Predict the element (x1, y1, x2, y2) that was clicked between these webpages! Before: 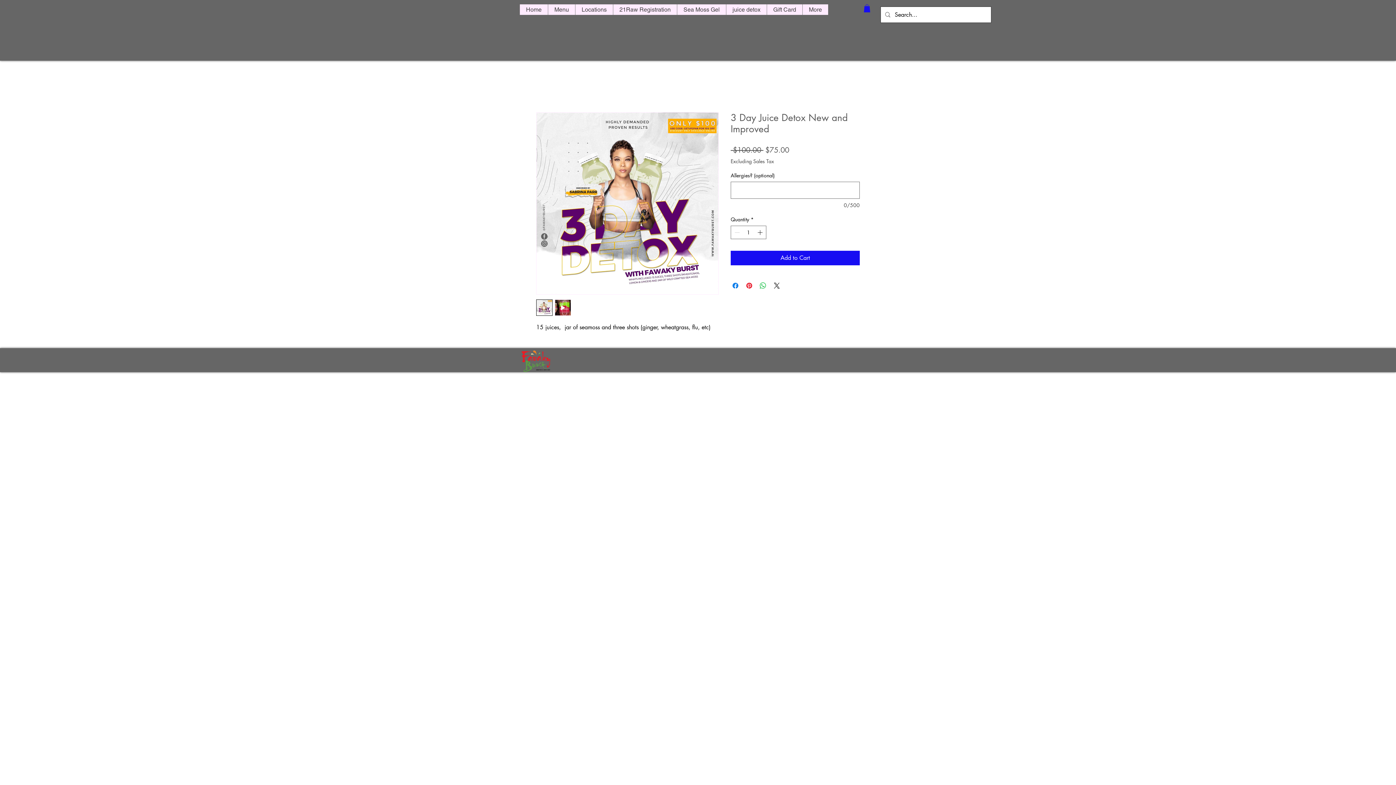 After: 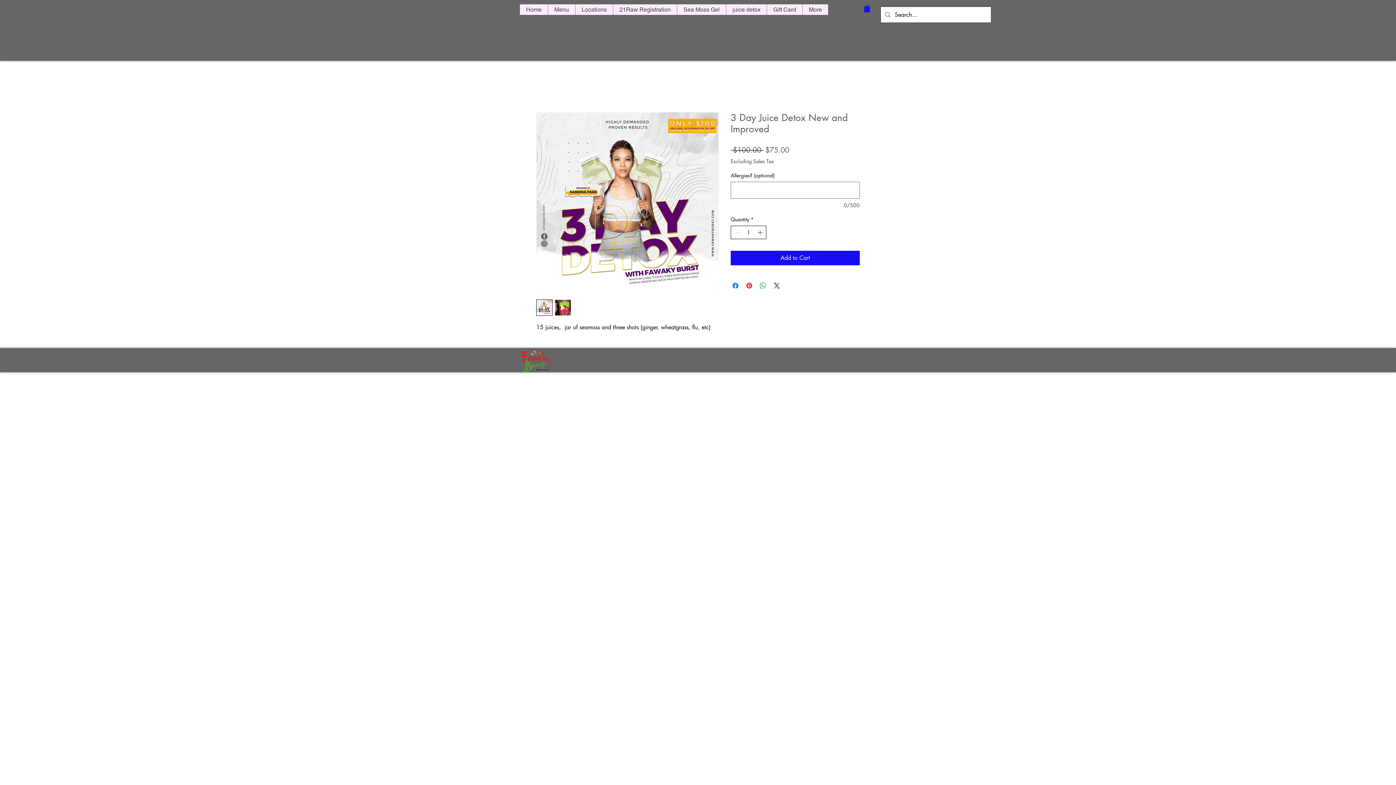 Action: bbox: (756, 226, 765, 238) label: Increment